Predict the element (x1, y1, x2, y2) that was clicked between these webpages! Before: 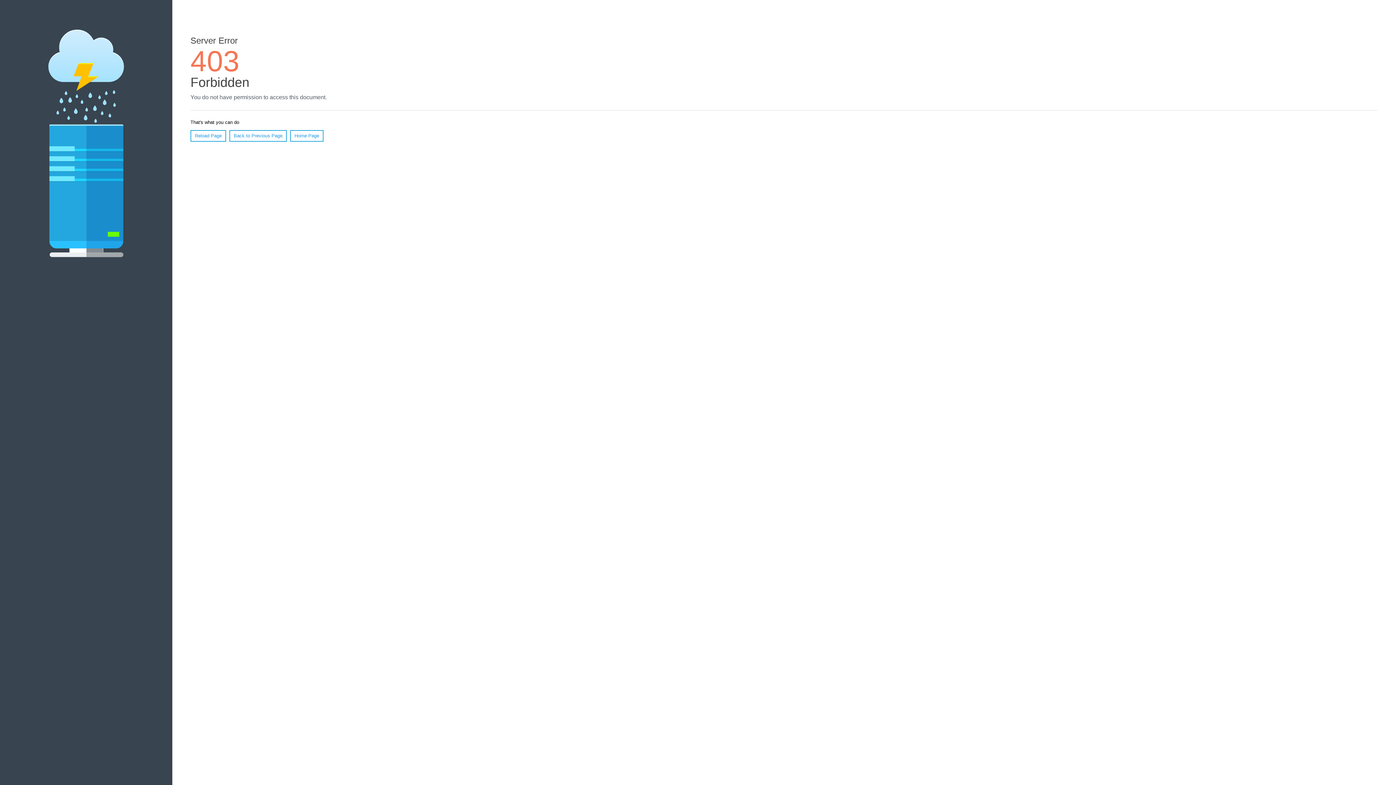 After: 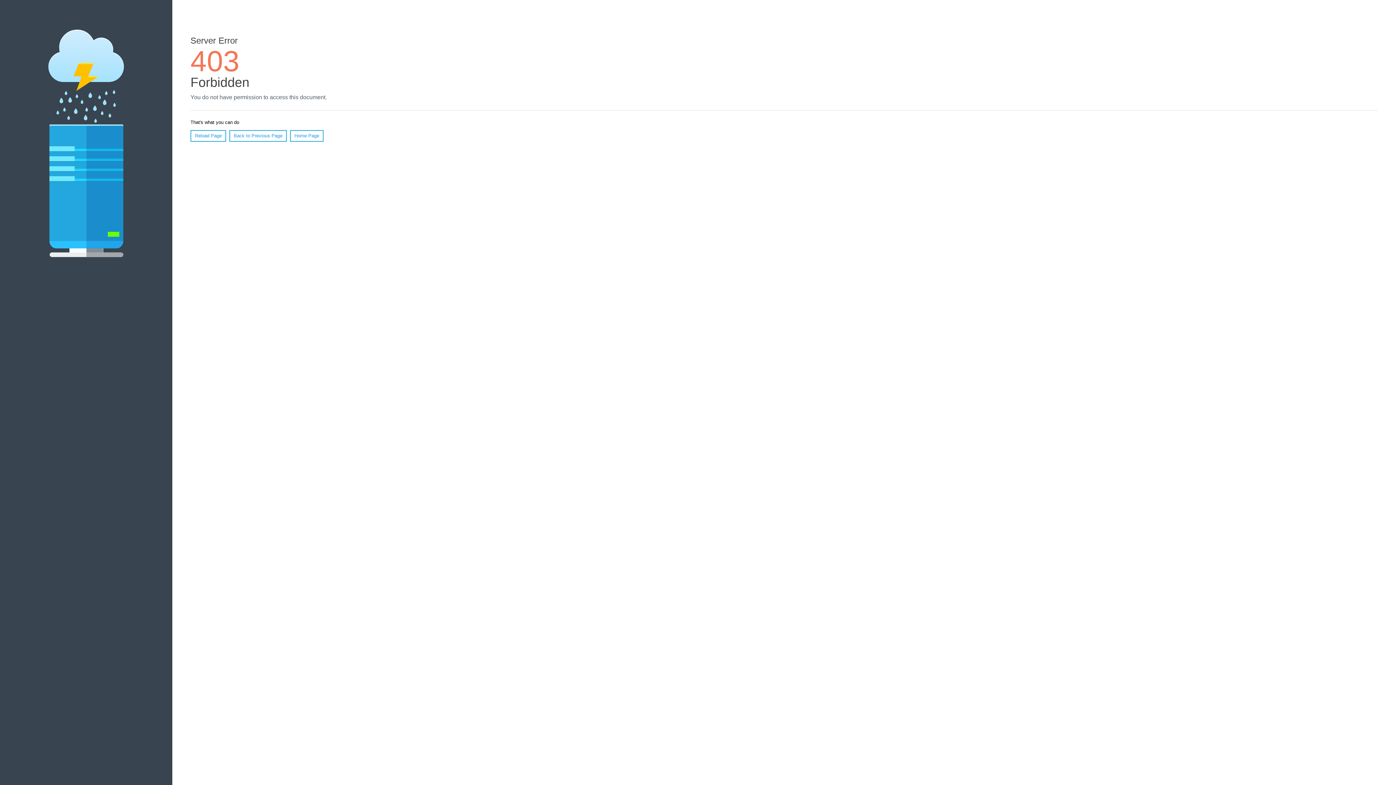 Action: label: Home Page bbox: (290, 130, 323, 141)